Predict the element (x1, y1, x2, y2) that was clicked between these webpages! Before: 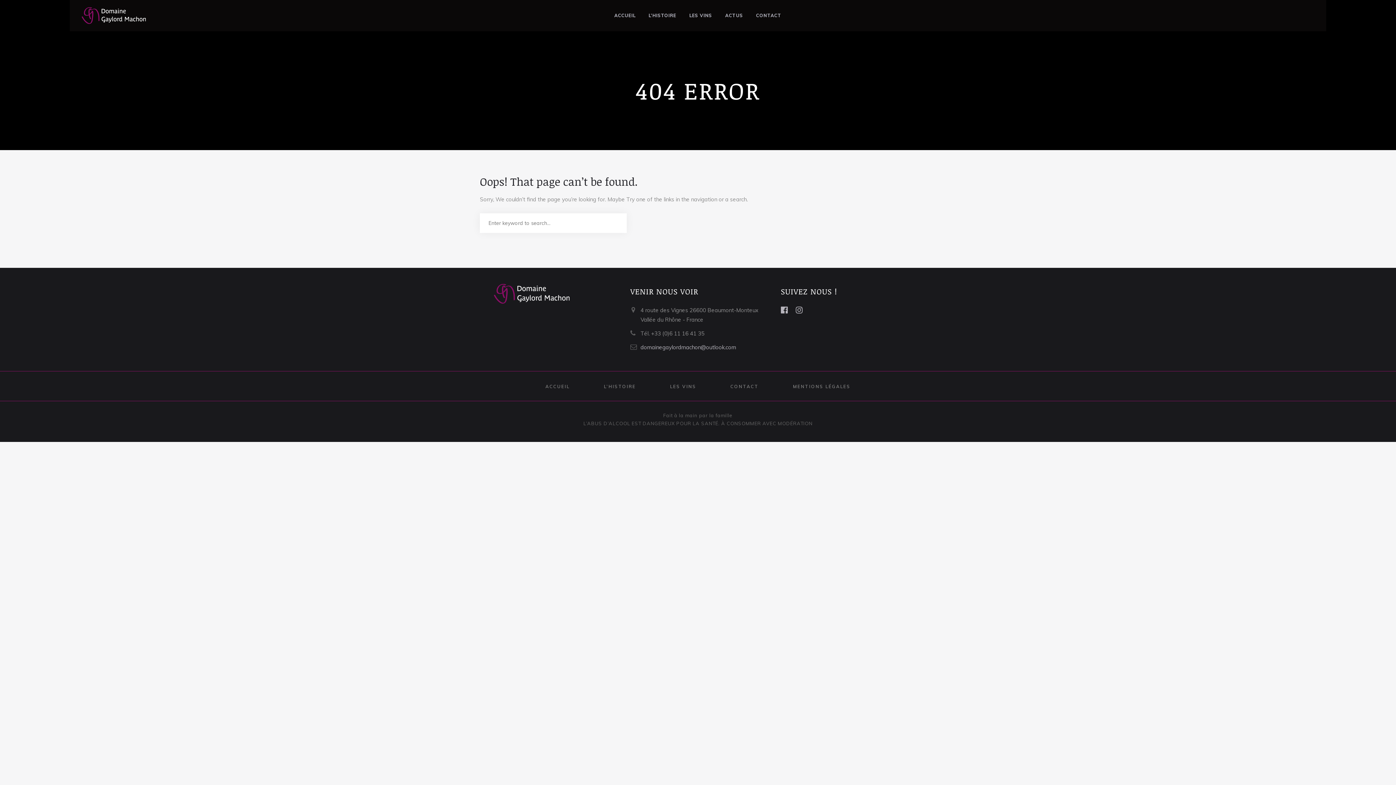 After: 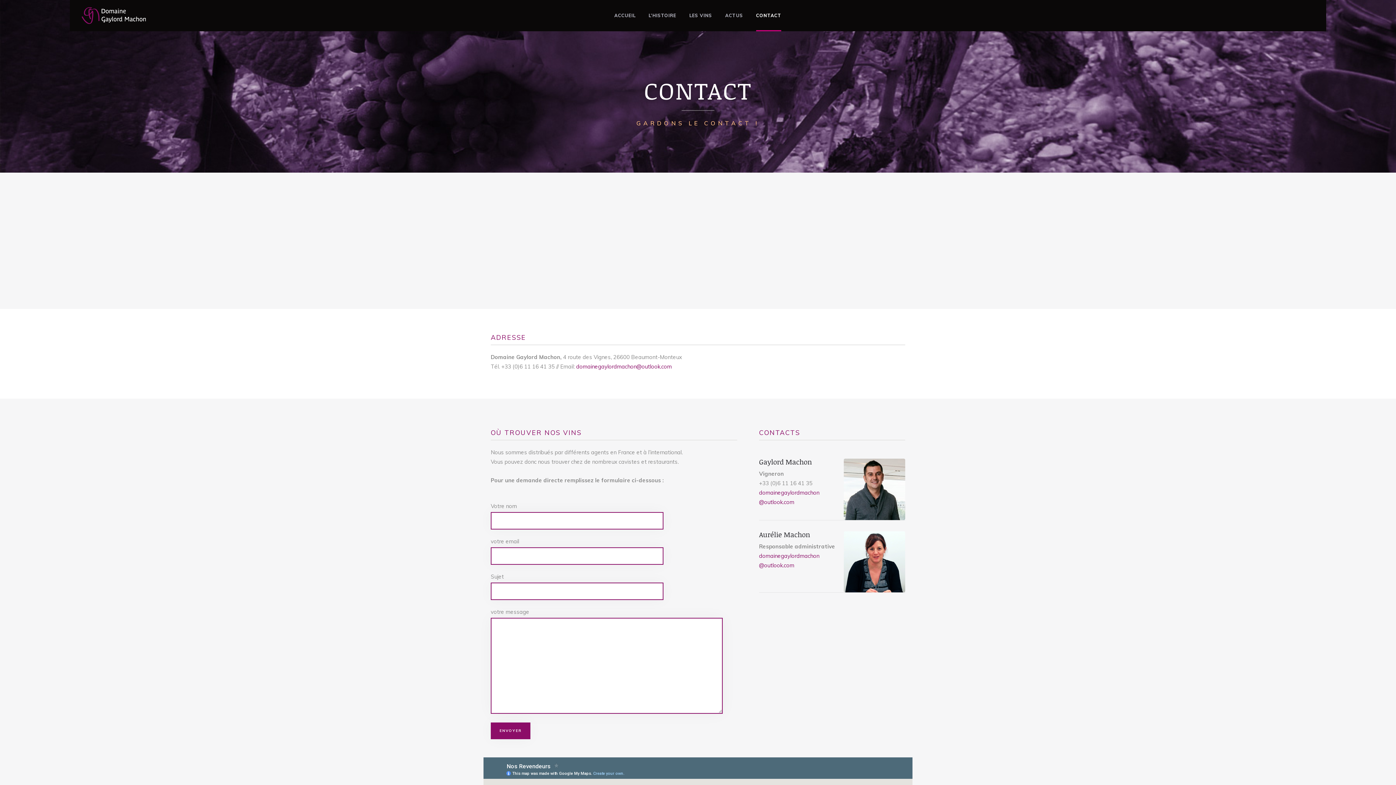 Action: label: CONTACT bbox: (749, 0, 788, 31)